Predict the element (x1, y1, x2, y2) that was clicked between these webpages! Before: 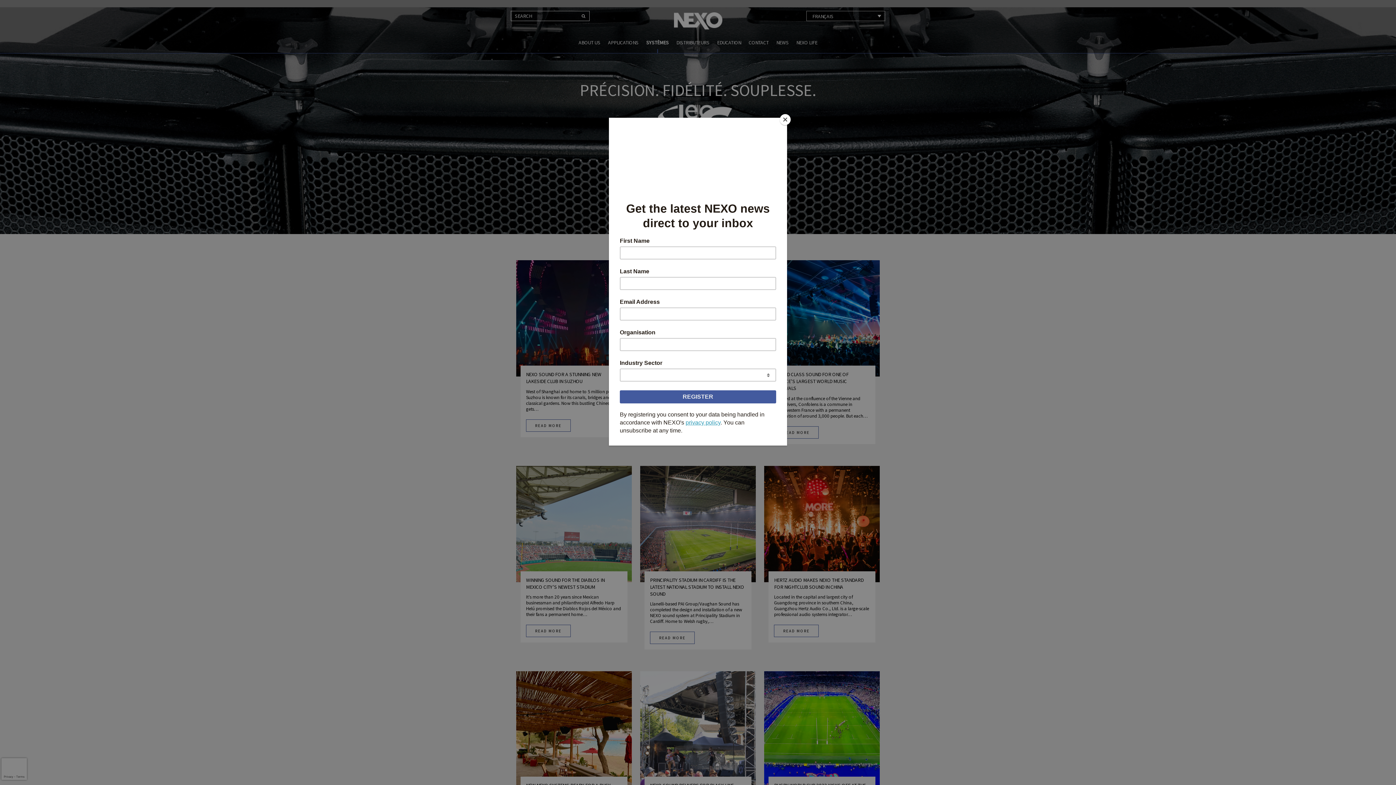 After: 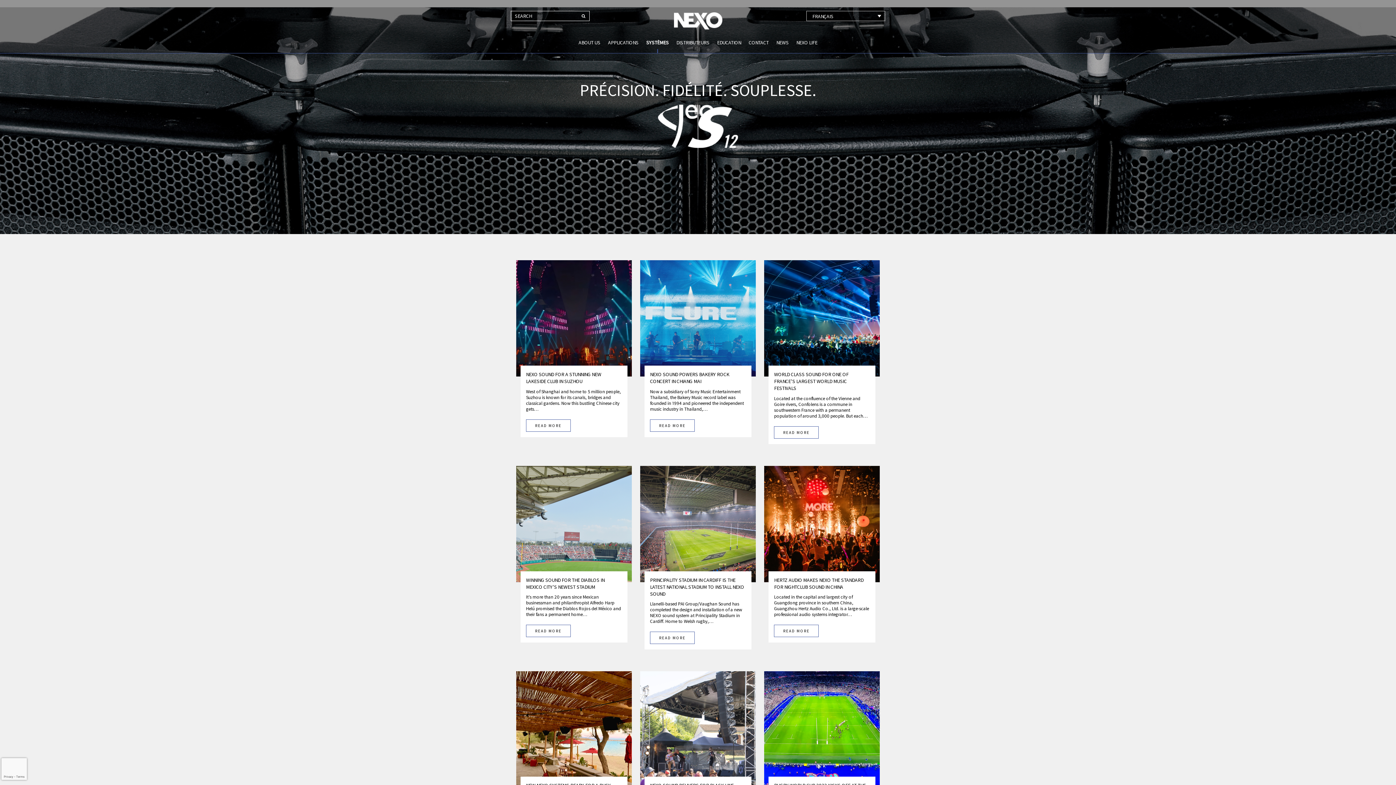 Action: bbox: (780, 114, 790, 125) label: Close